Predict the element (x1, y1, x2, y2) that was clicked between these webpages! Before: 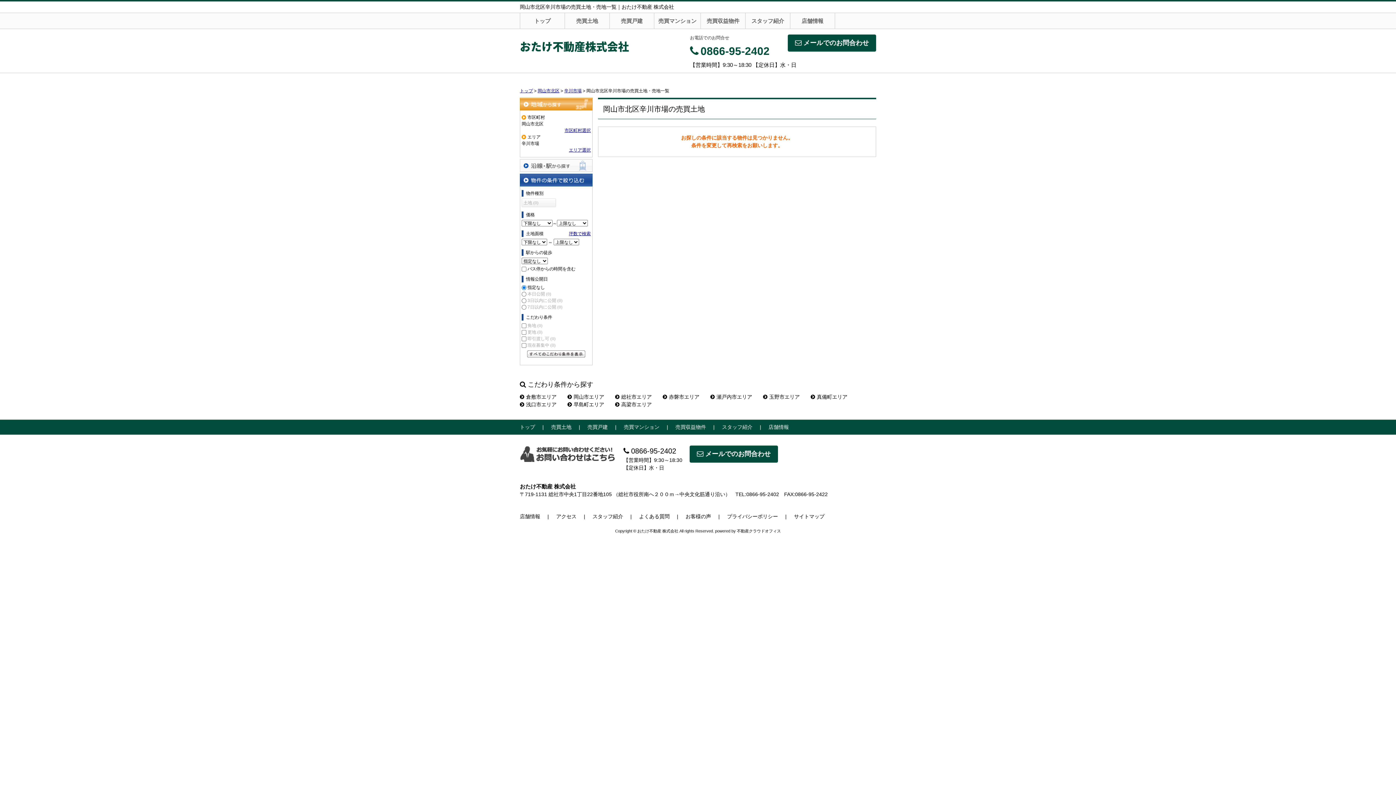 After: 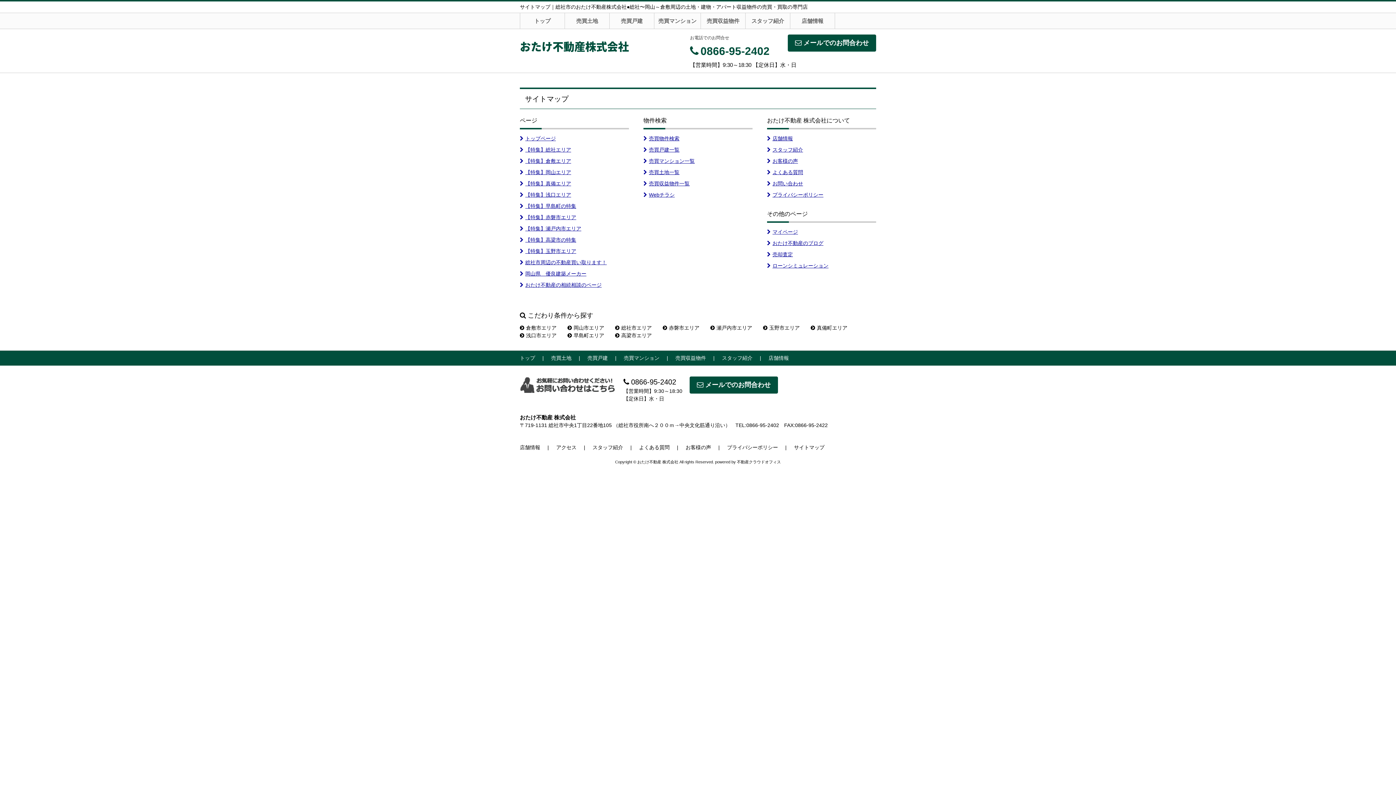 Action: label: サイトマップ bbox: (794, 511, 824, 522)